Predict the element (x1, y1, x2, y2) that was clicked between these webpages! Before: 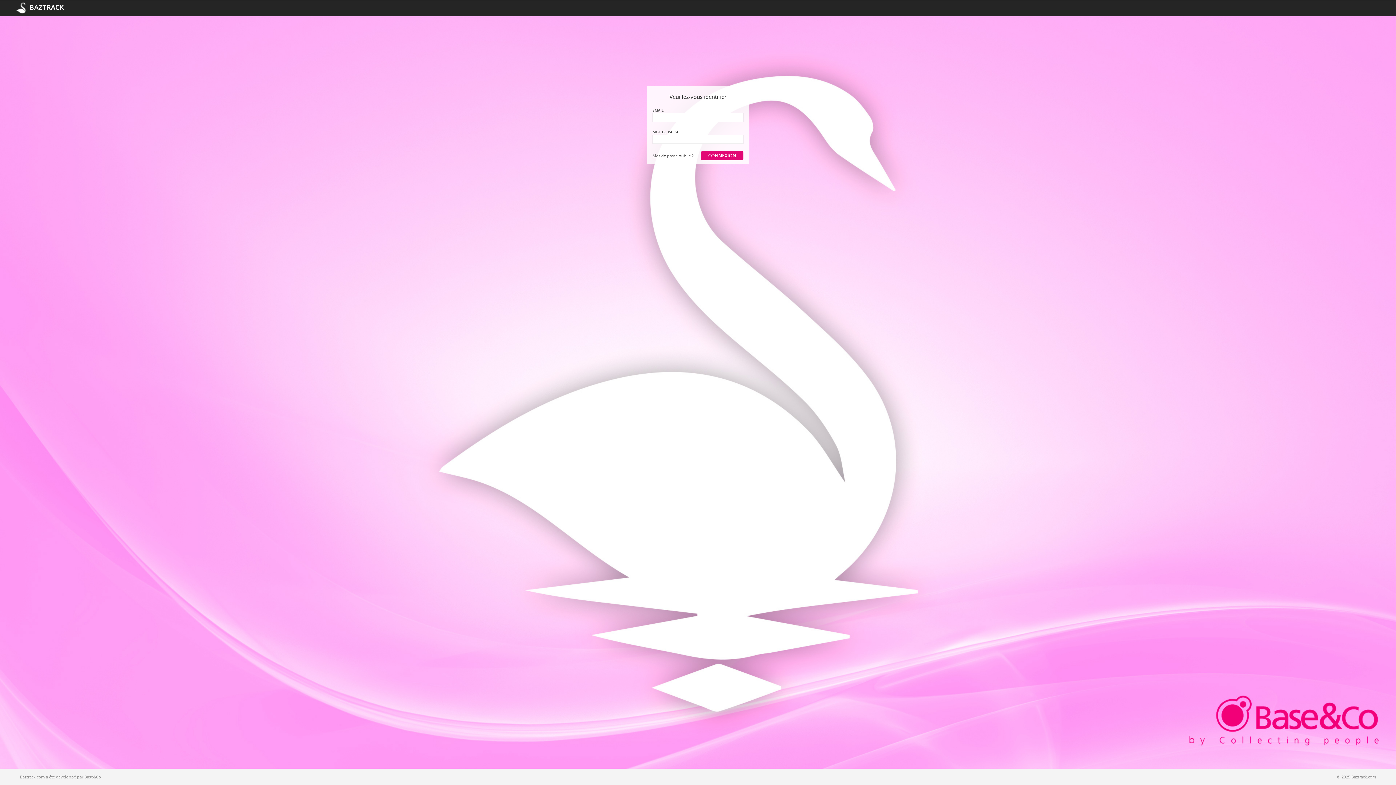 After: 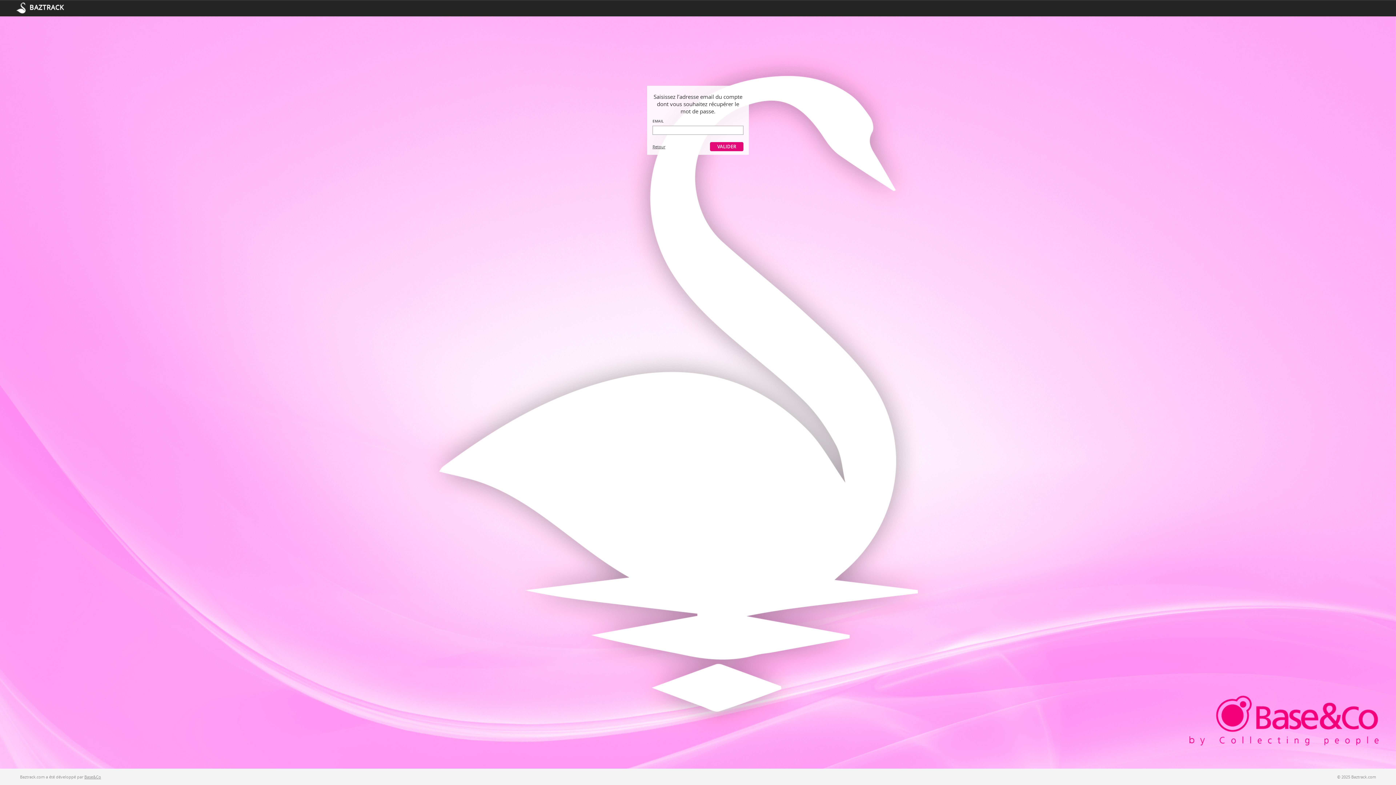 Action: label: Mot de passe oublié ? bbox: (652, 153, 693, 158)